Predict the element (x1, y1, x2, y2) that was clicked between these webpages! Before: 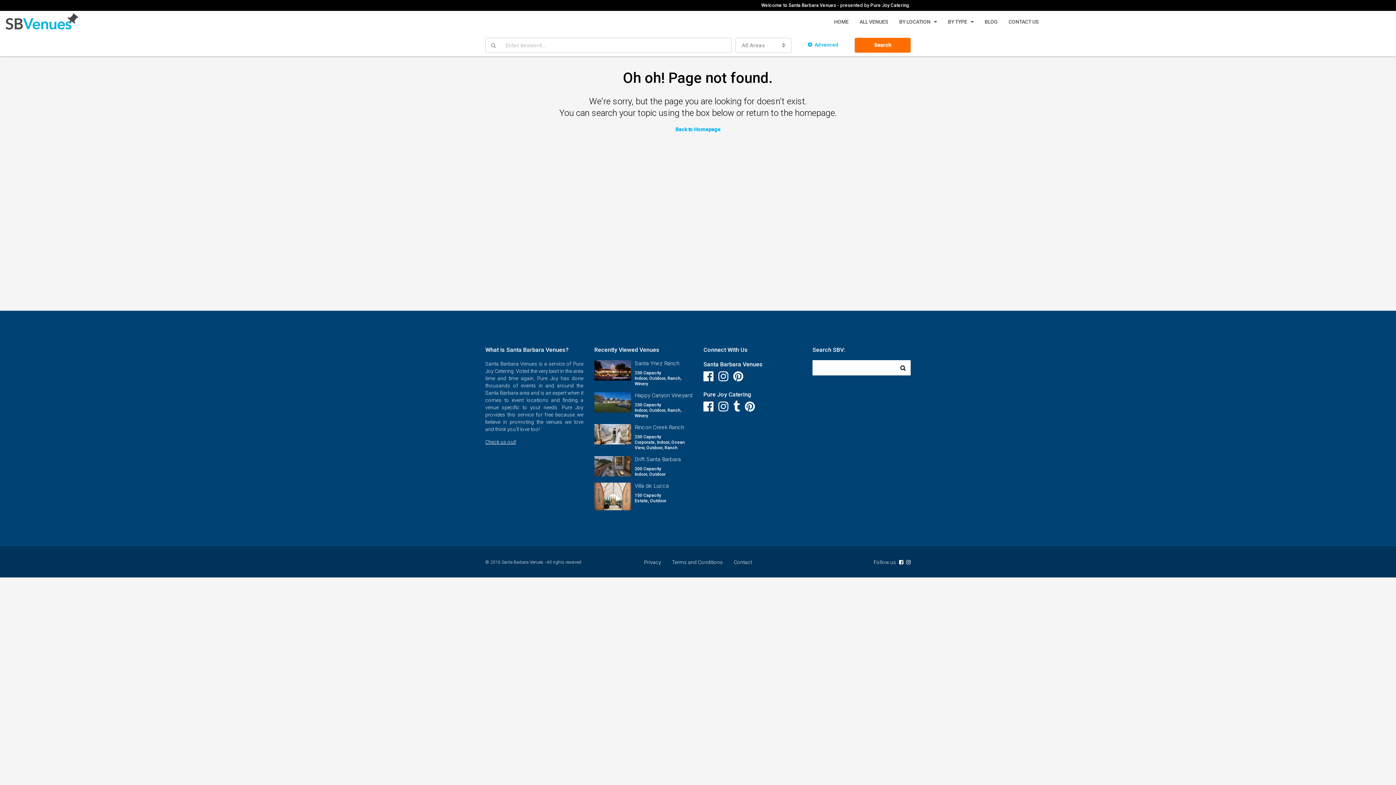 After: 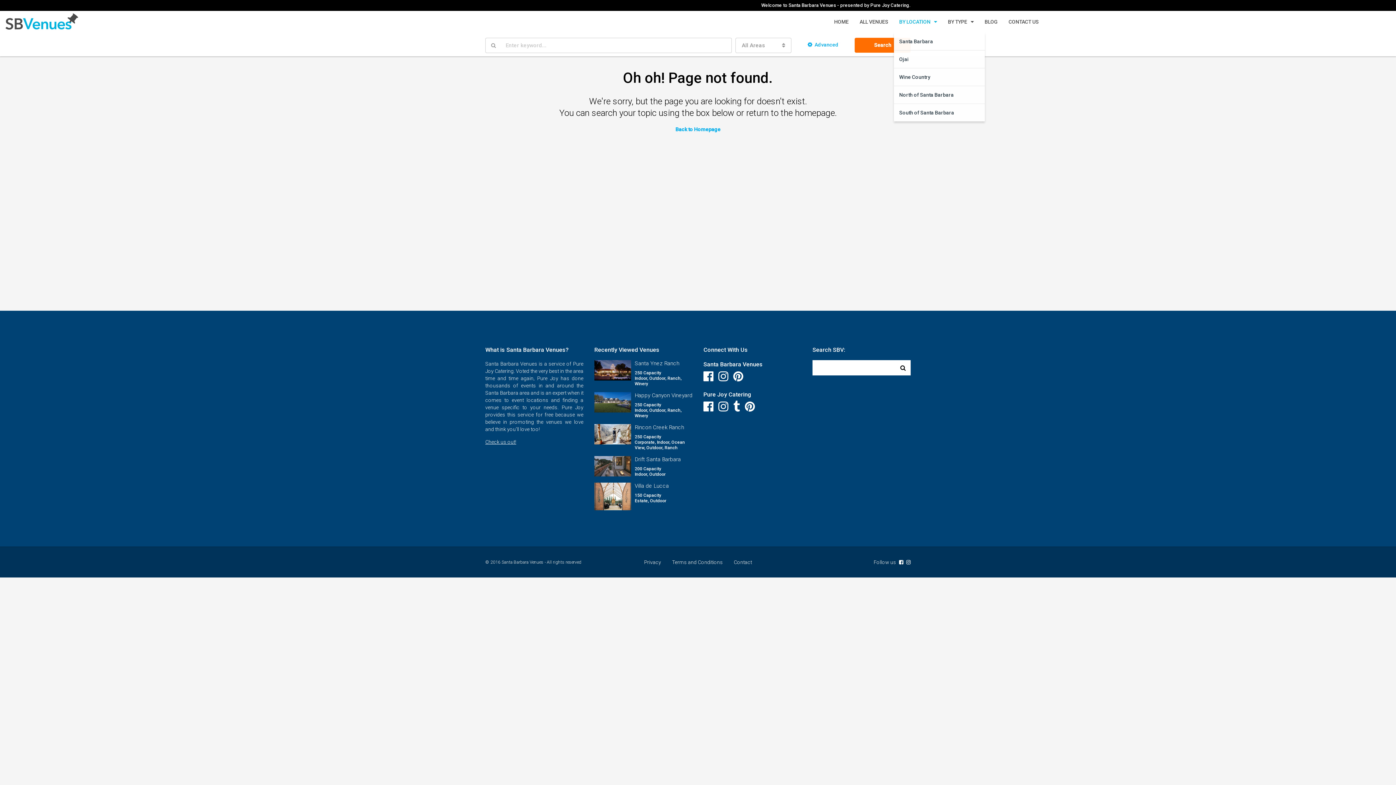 Action: bbox: (894, 10, 942, 32) label: BY LOCATION